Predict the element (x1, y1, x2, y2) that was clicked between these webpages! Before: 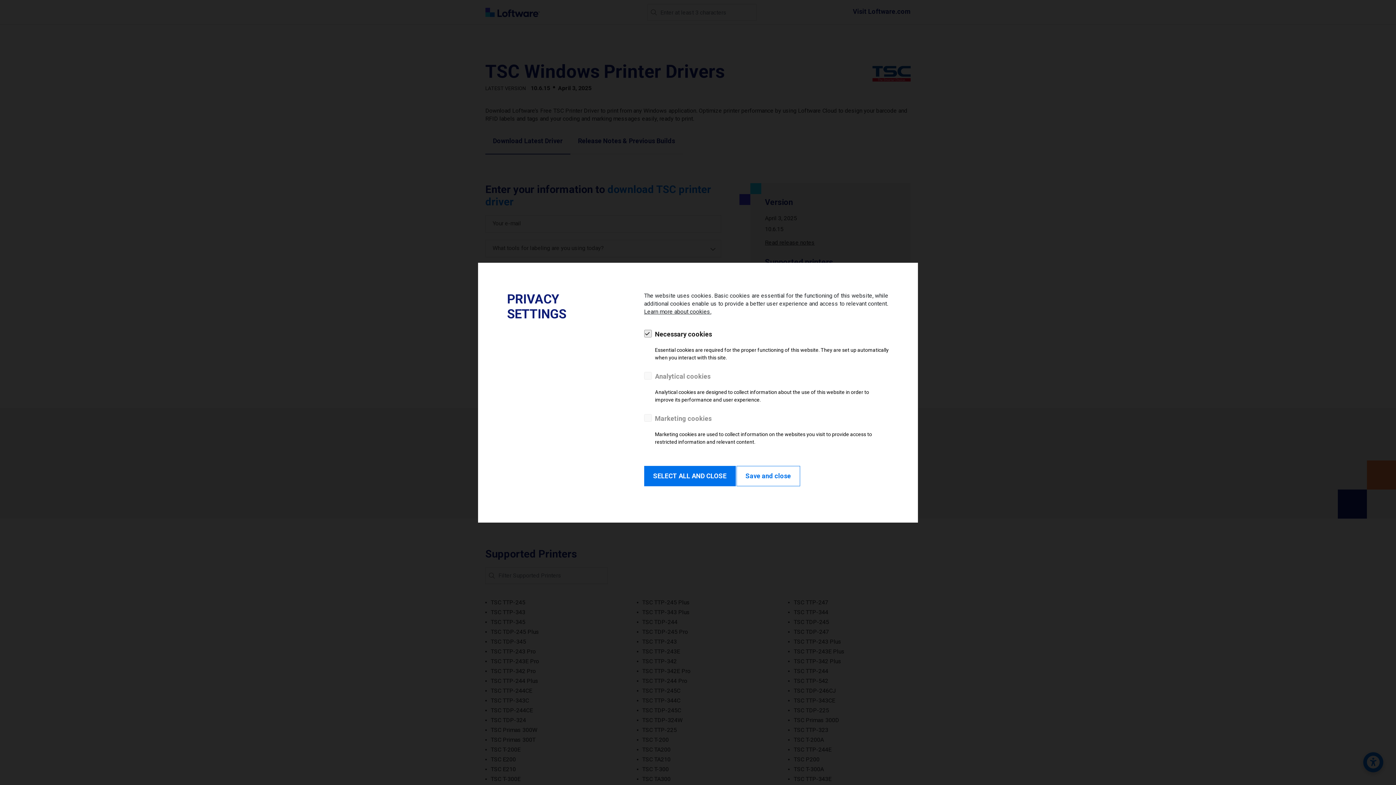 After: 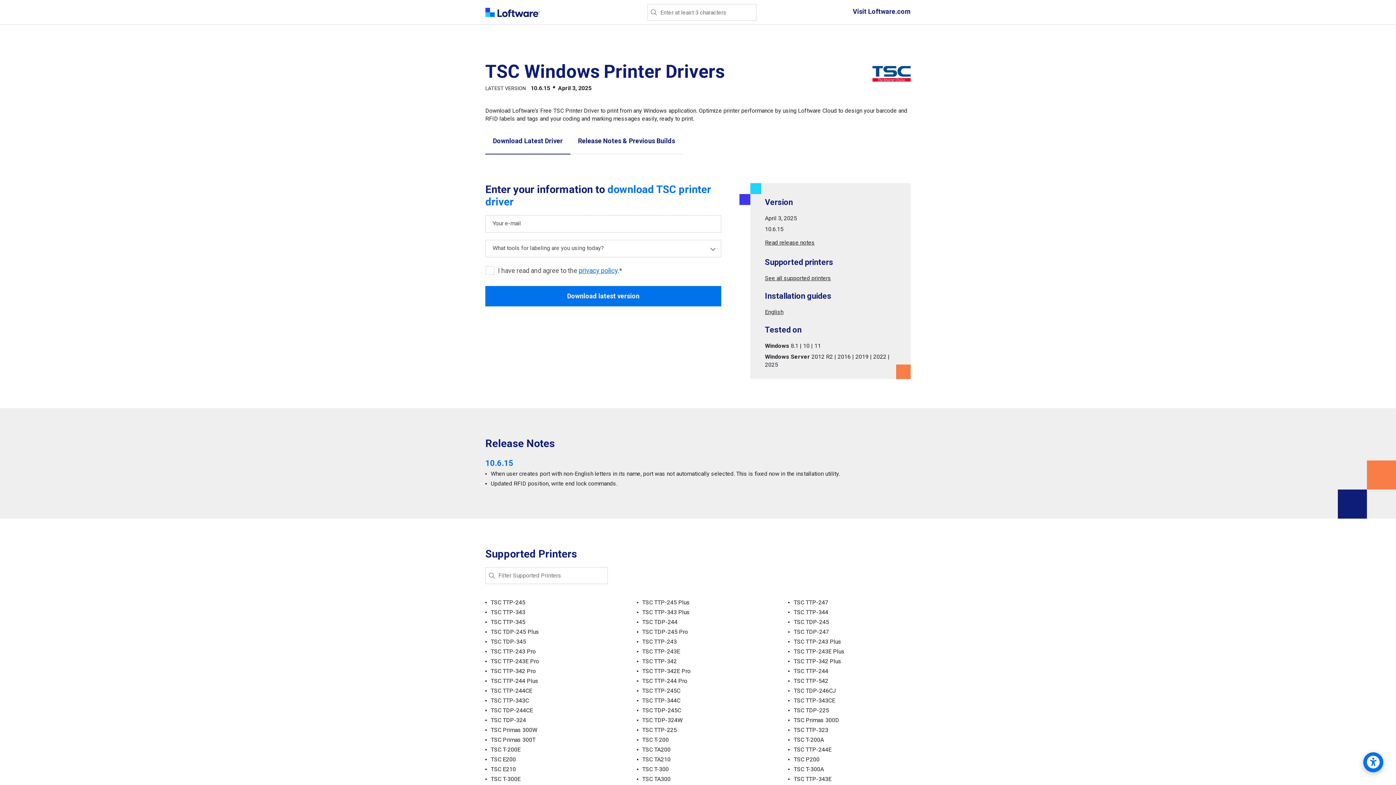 Action: label: SELECT ALL AND CLOSE bbox: (644, 466, 735, 486)